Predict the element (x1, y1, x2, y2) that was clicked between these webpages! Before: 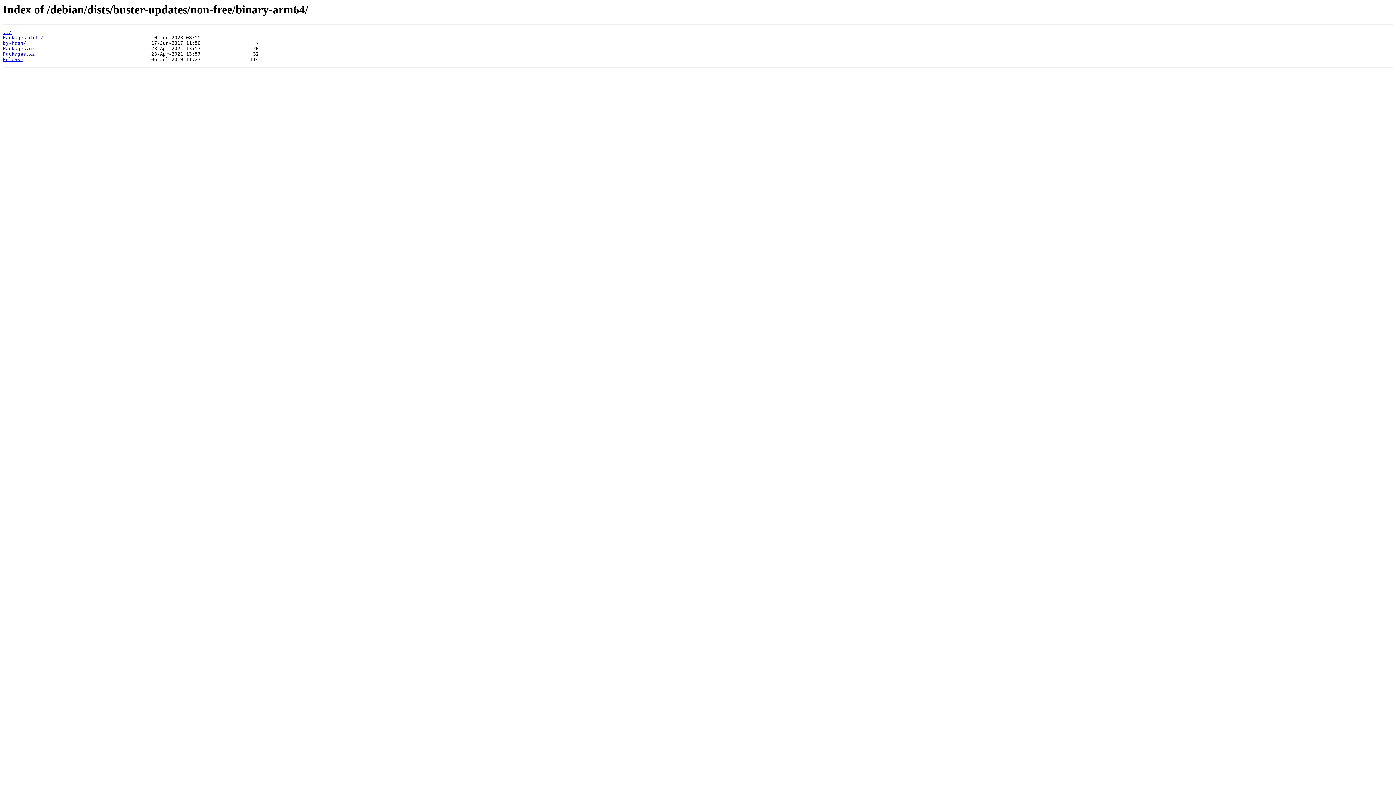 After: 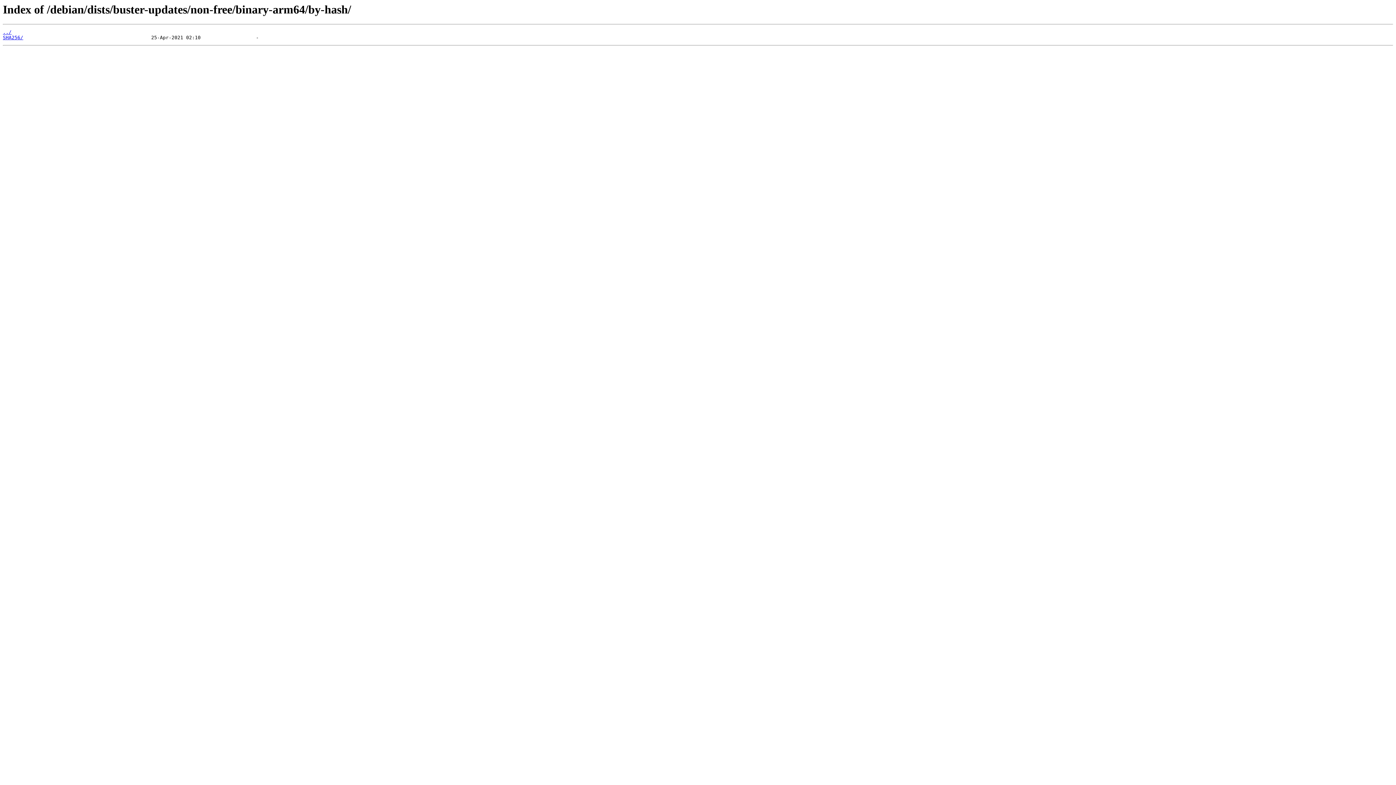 Action: label: by-hash/ bbox: (2, 40, 26, 45)